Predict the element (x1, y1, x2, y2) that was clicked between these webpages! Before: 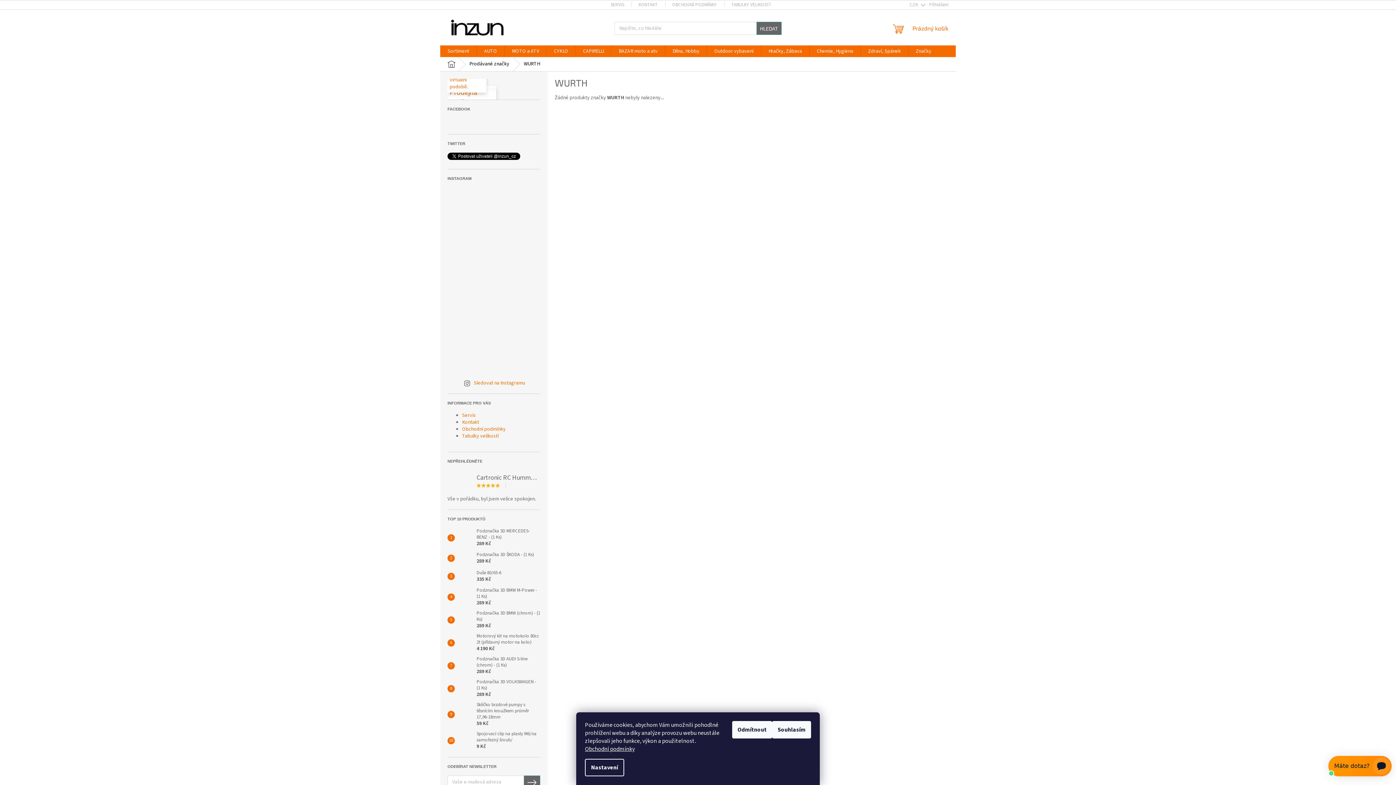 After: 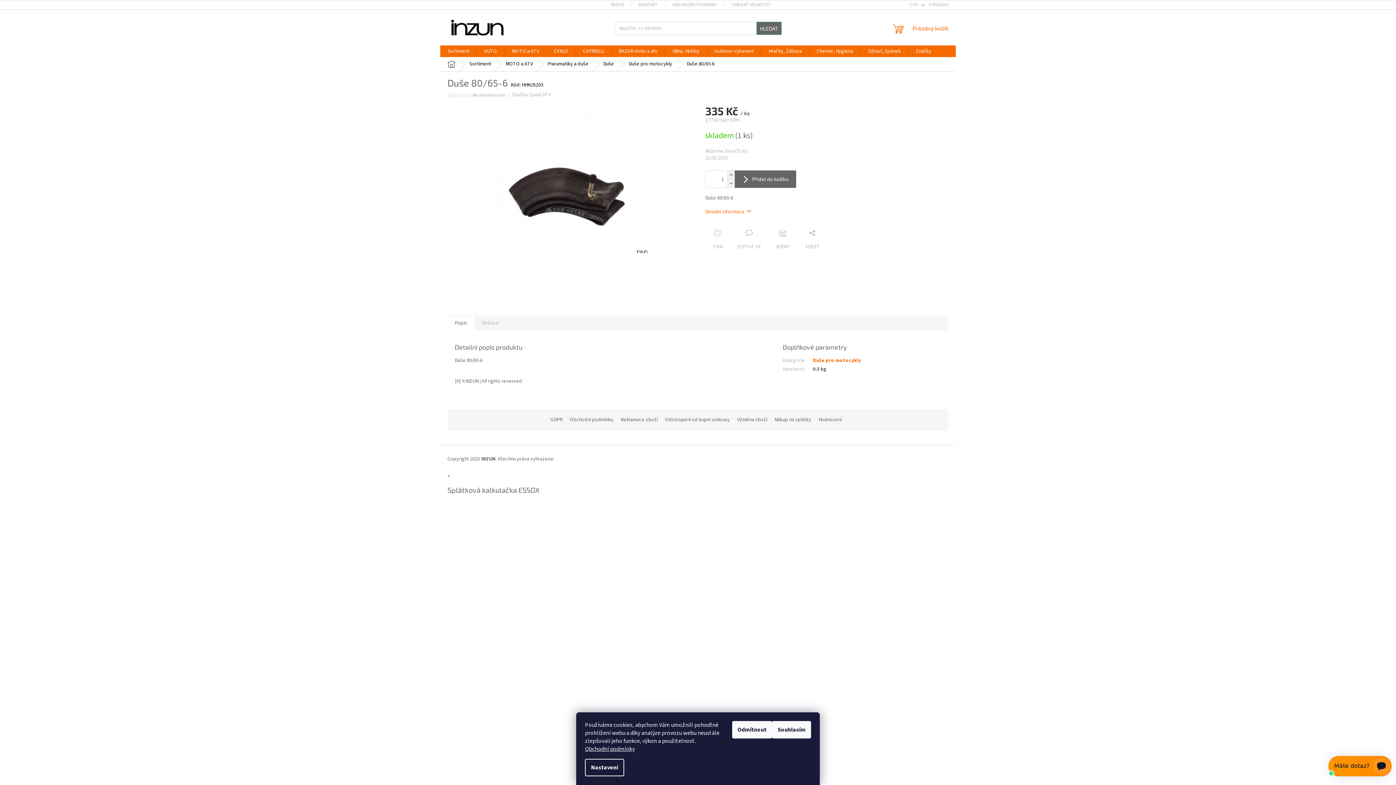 Action: bbox: (473, 570, 501, 583) label: Duše 80/65-6
335 Kč